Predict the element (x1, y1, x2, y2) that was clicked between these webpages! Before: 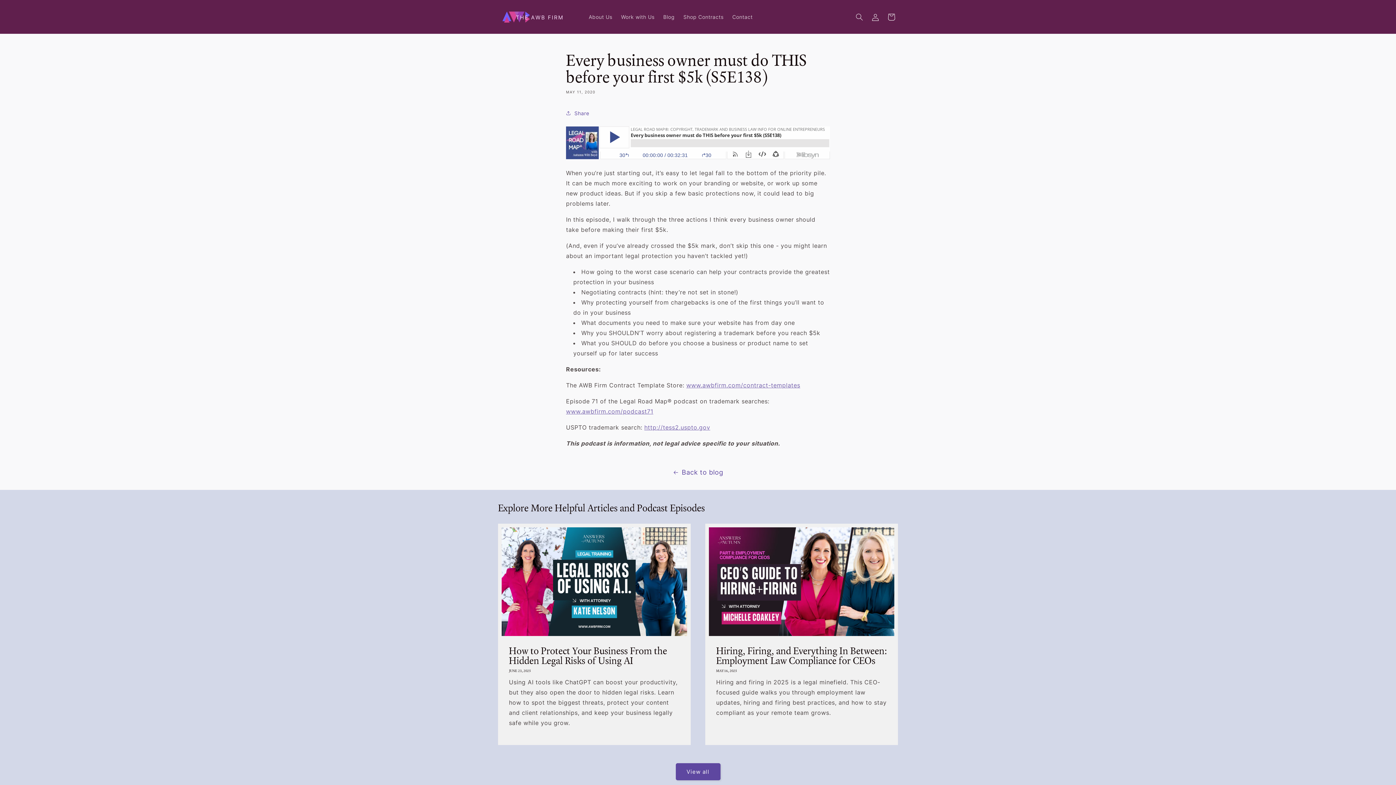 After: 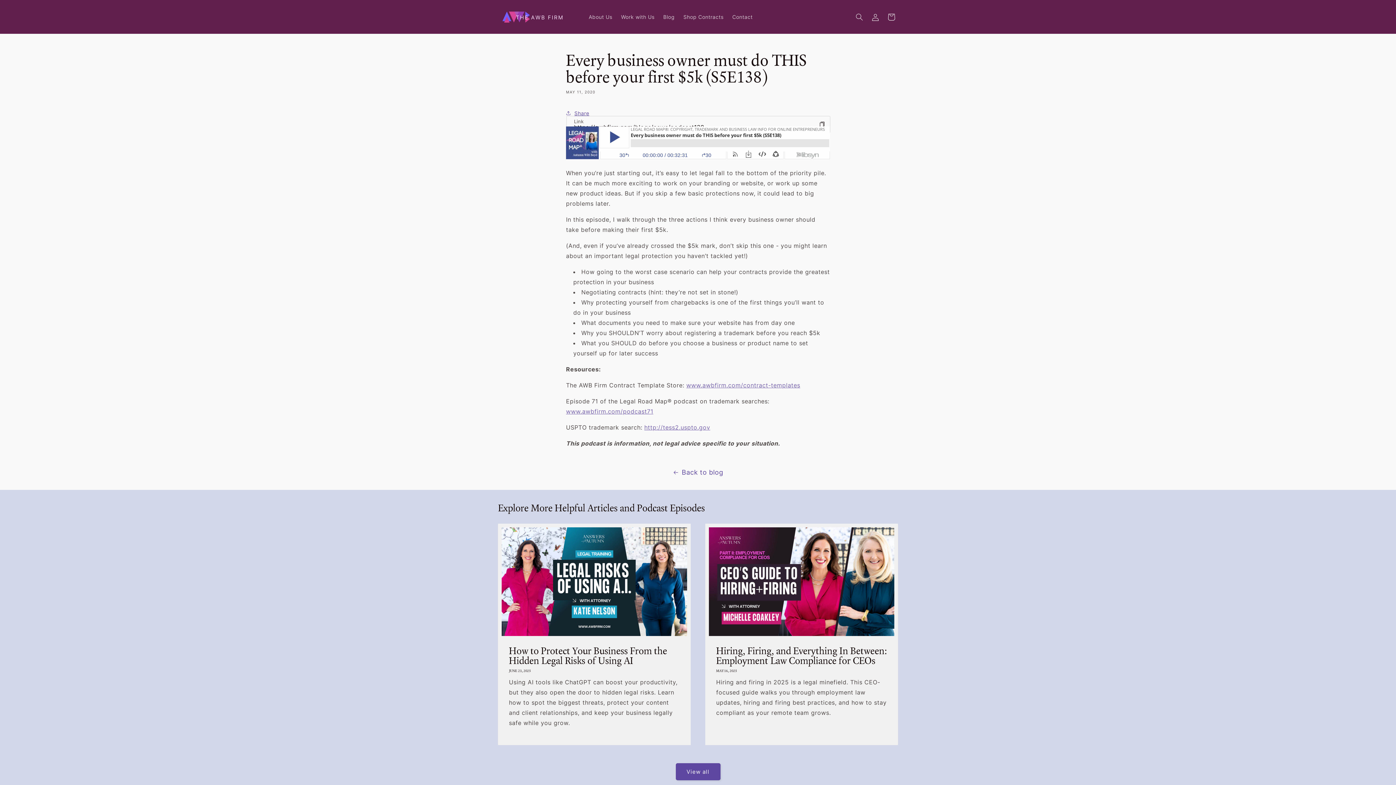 Action: label: Share bbox: (566, 105, 589, 121)